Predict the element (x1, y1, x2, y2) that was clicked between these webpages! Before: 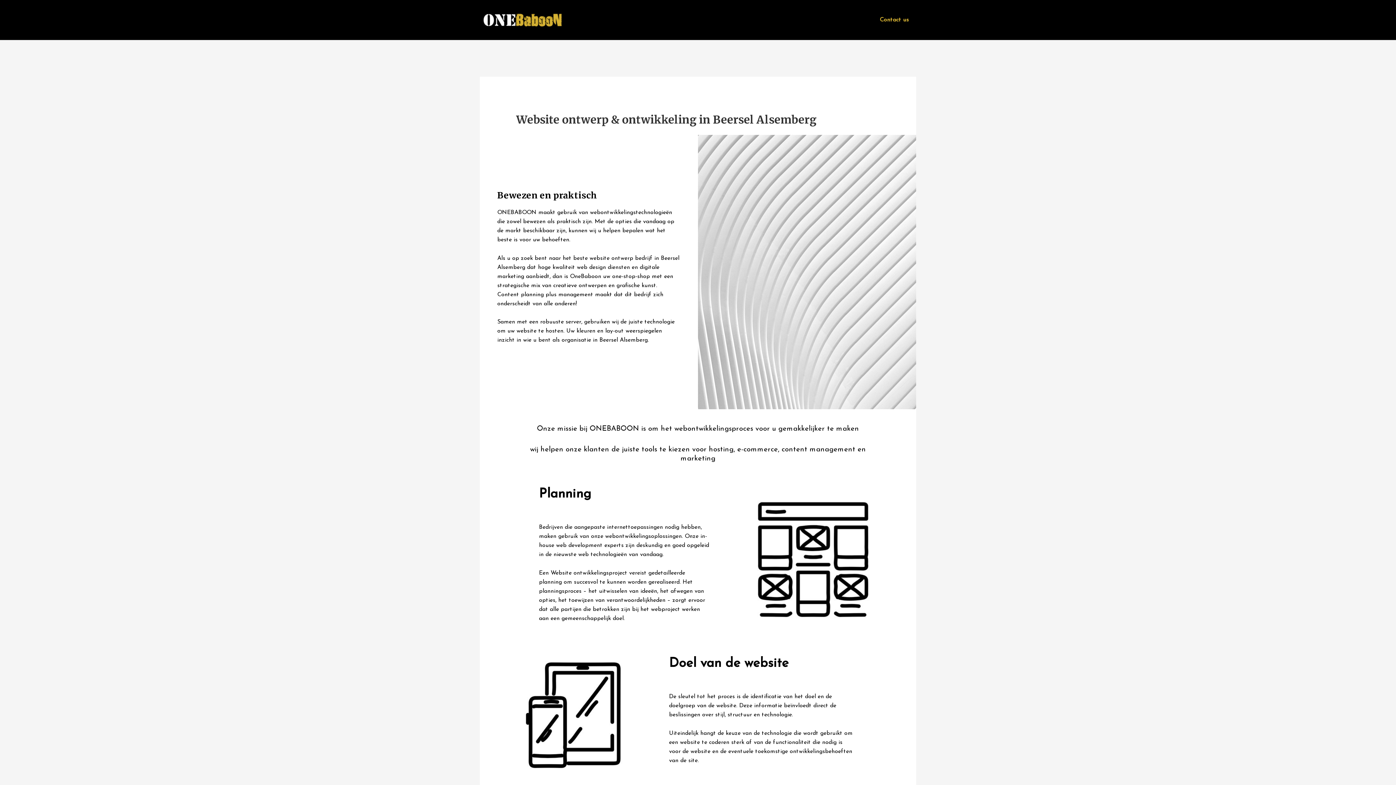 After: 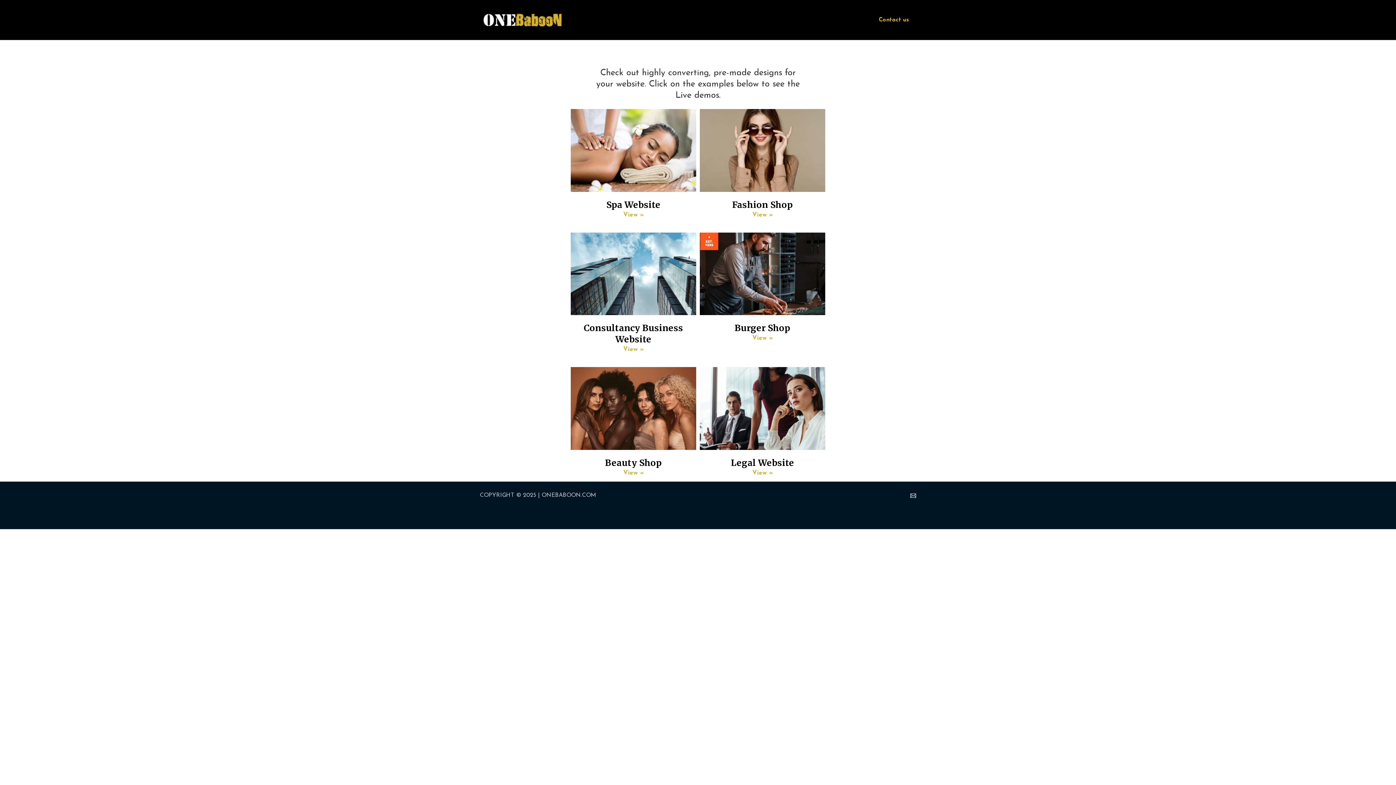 Action: bbox: (480, 16, 564, 22)